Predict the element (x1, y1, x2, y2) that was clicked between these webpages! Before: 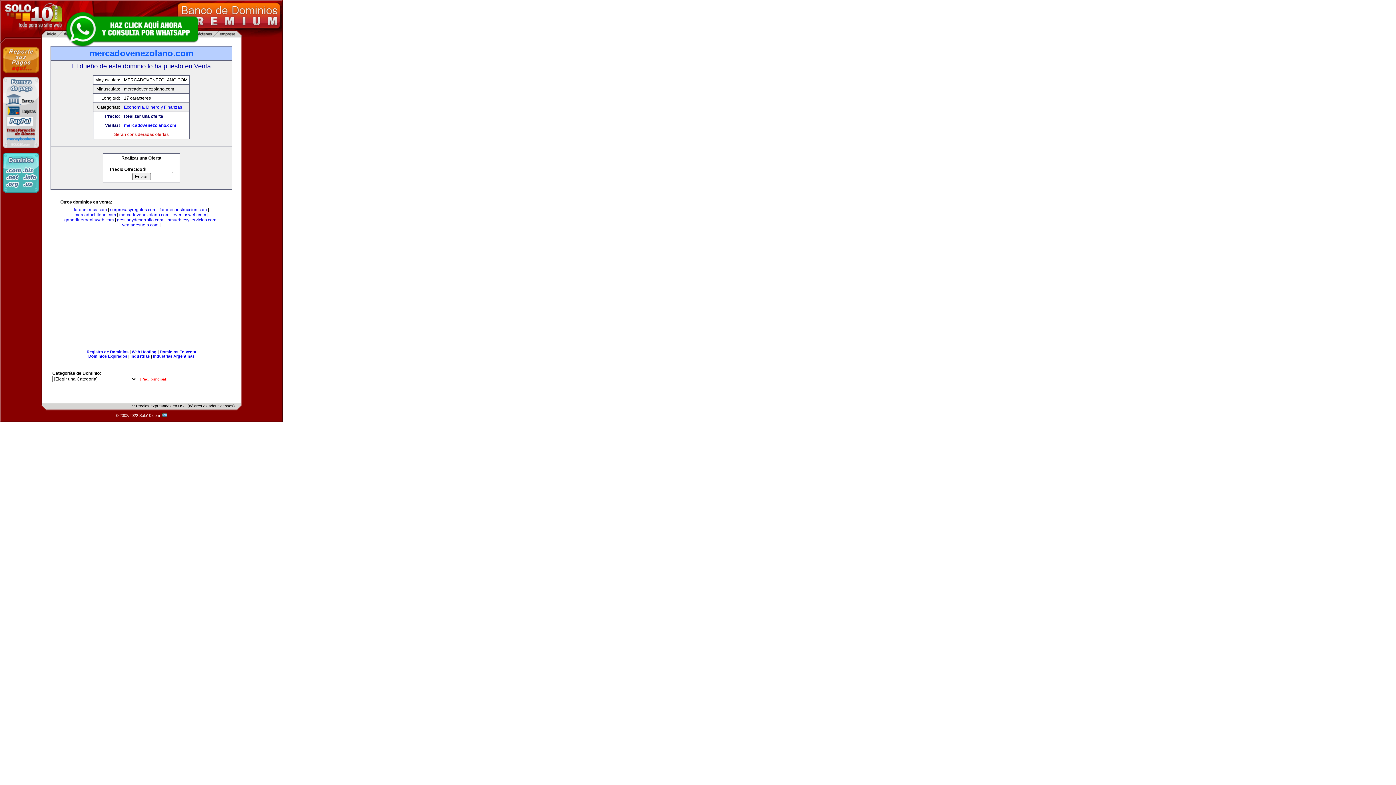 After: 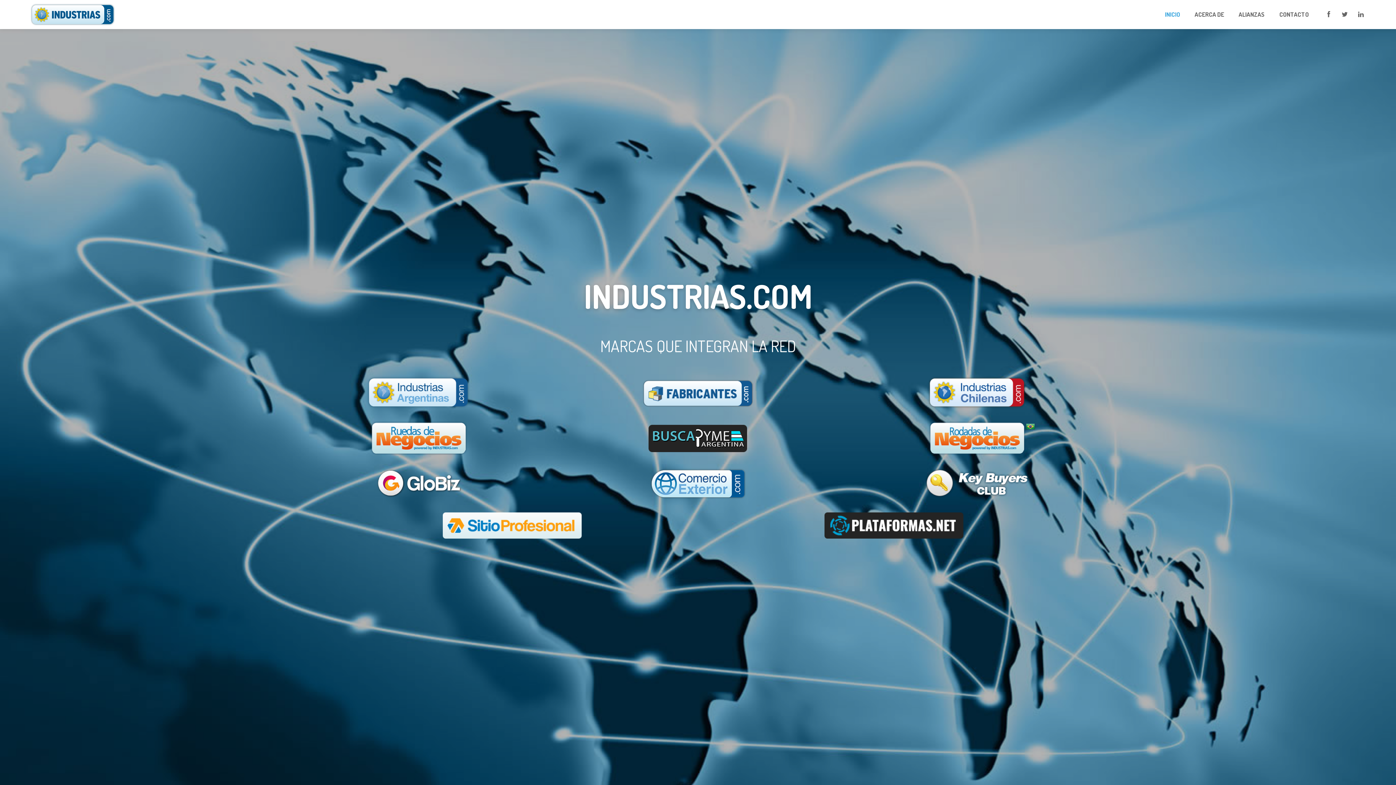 Action: label: Industrias bbox: (130, 354, 149, 358)